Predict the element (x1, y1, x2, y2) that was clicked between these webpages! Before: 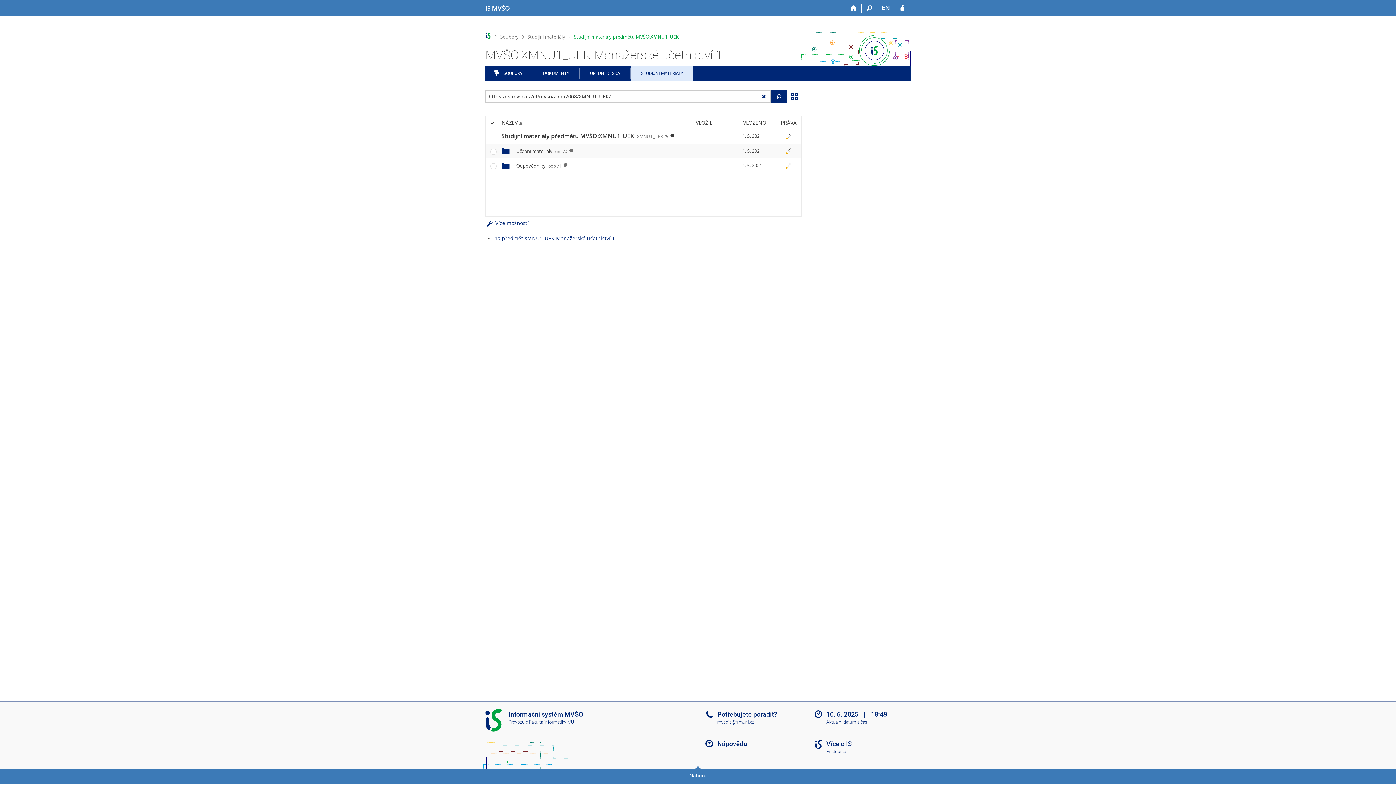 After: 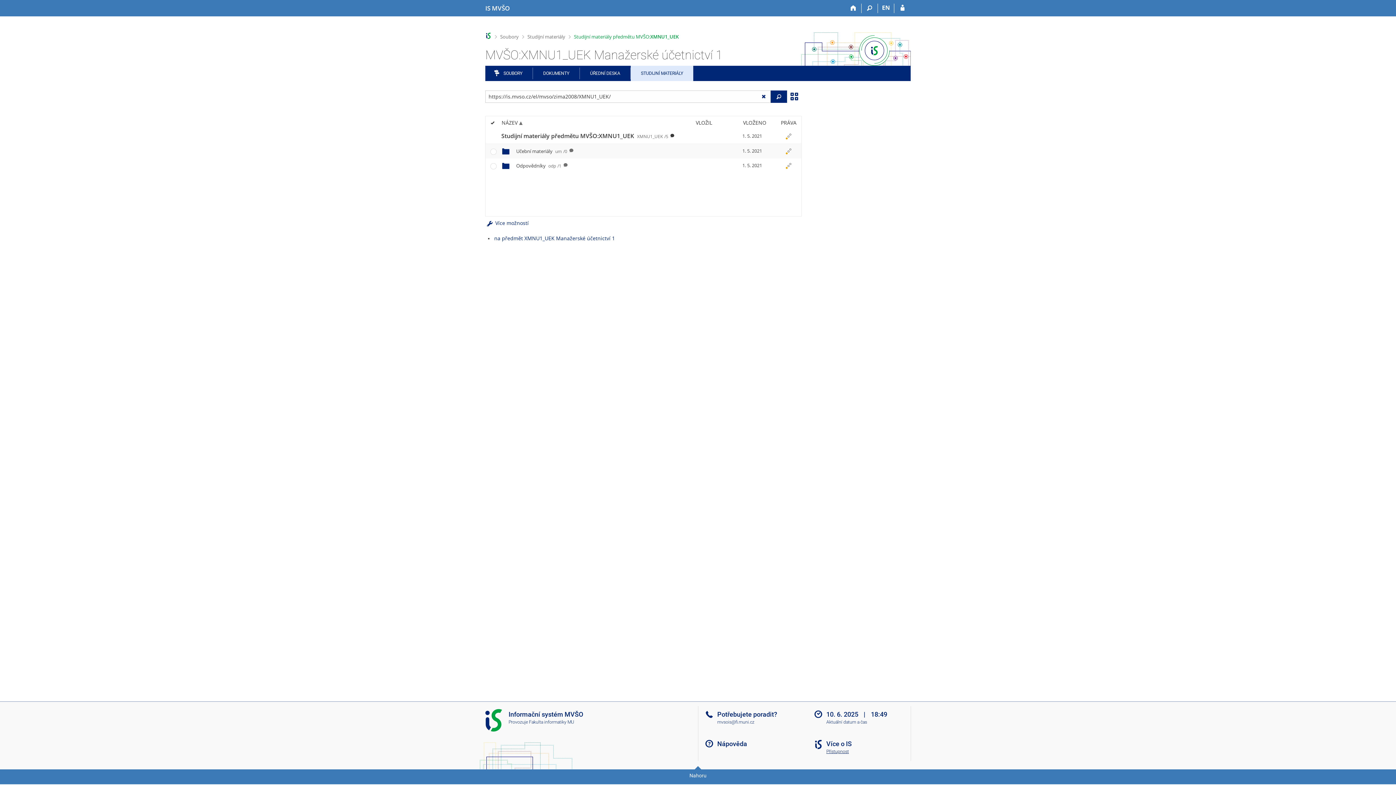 Action: bbox: (812, 749, 916, 754) label: Přístupnost